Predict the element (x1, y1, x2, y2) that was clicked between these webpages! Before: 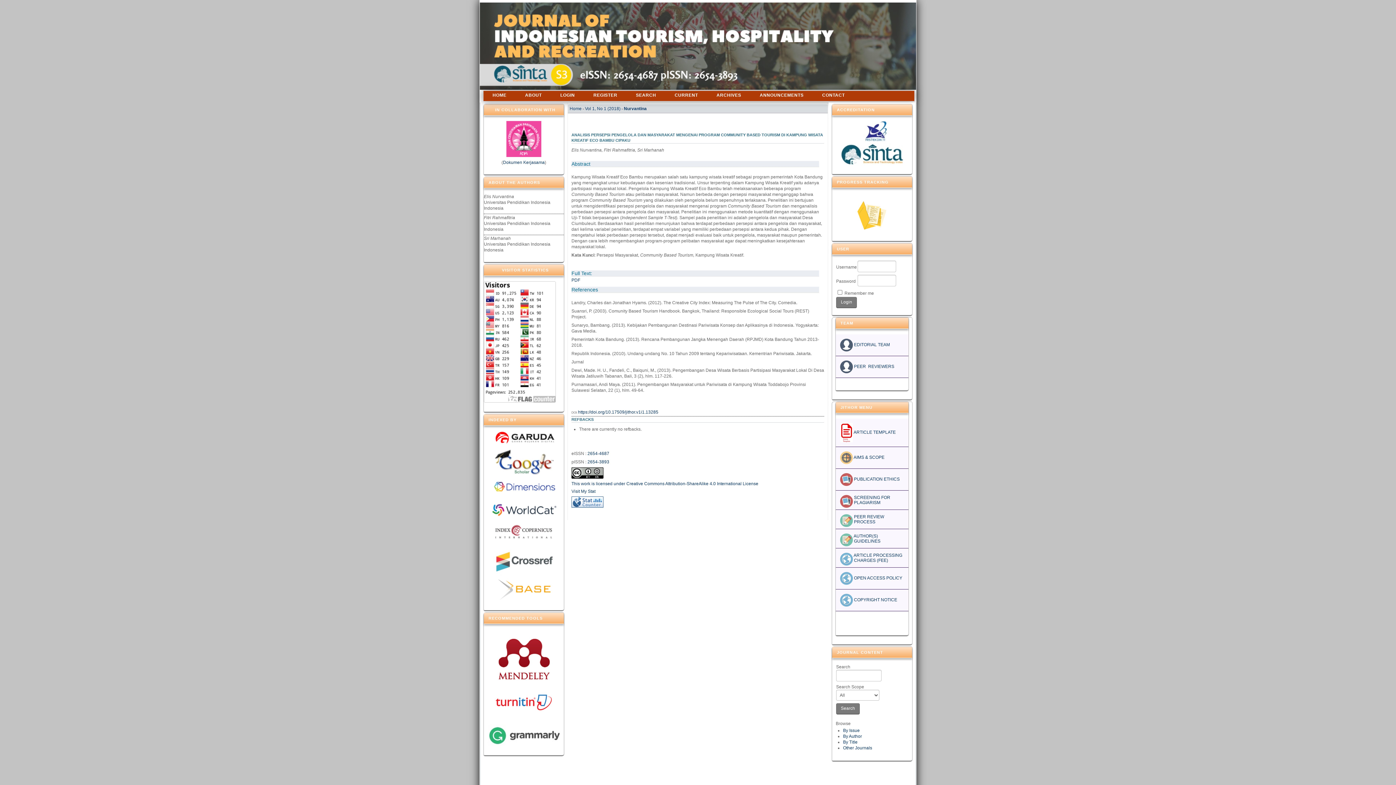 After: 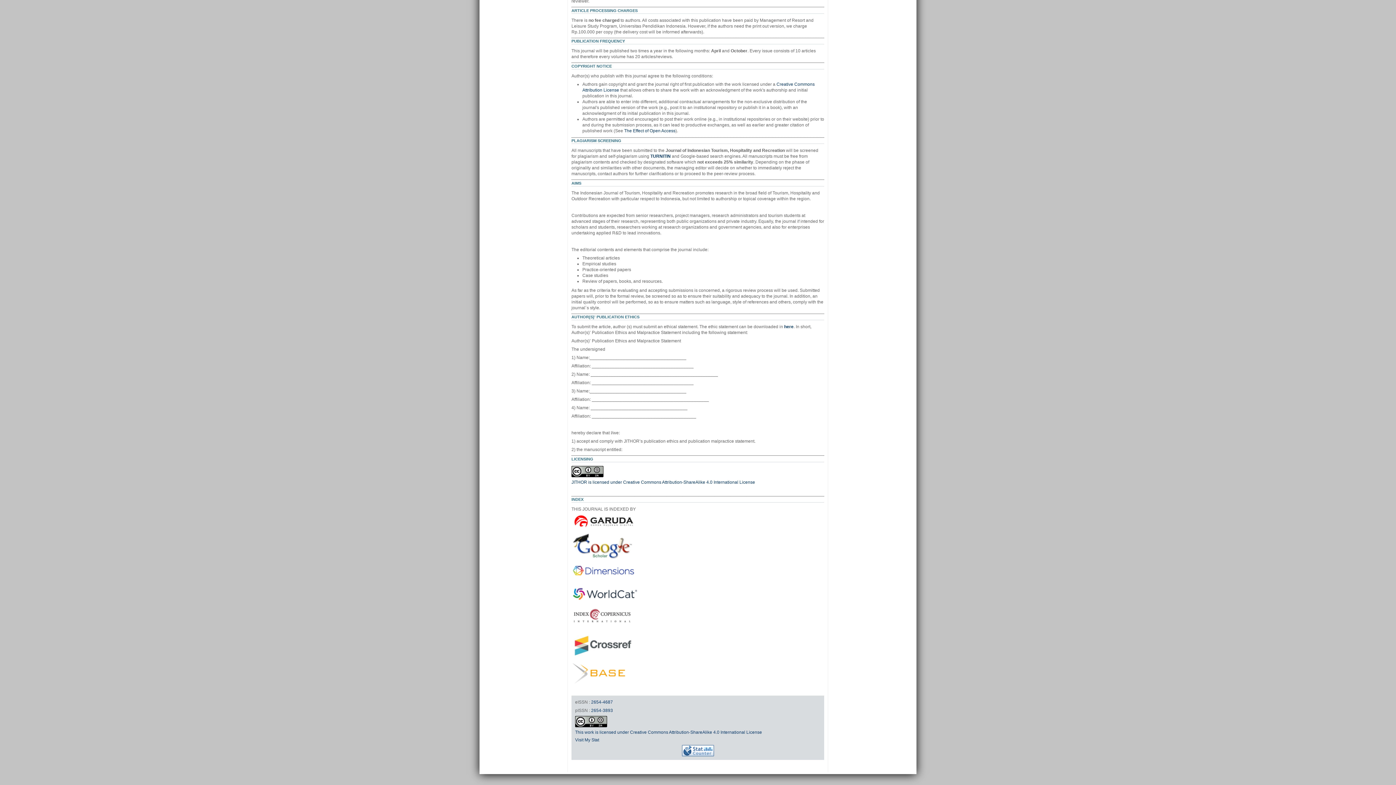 Action: bbox: (836, 490, 908, 510) label:  SCREENING FOR  PLAGIARISM